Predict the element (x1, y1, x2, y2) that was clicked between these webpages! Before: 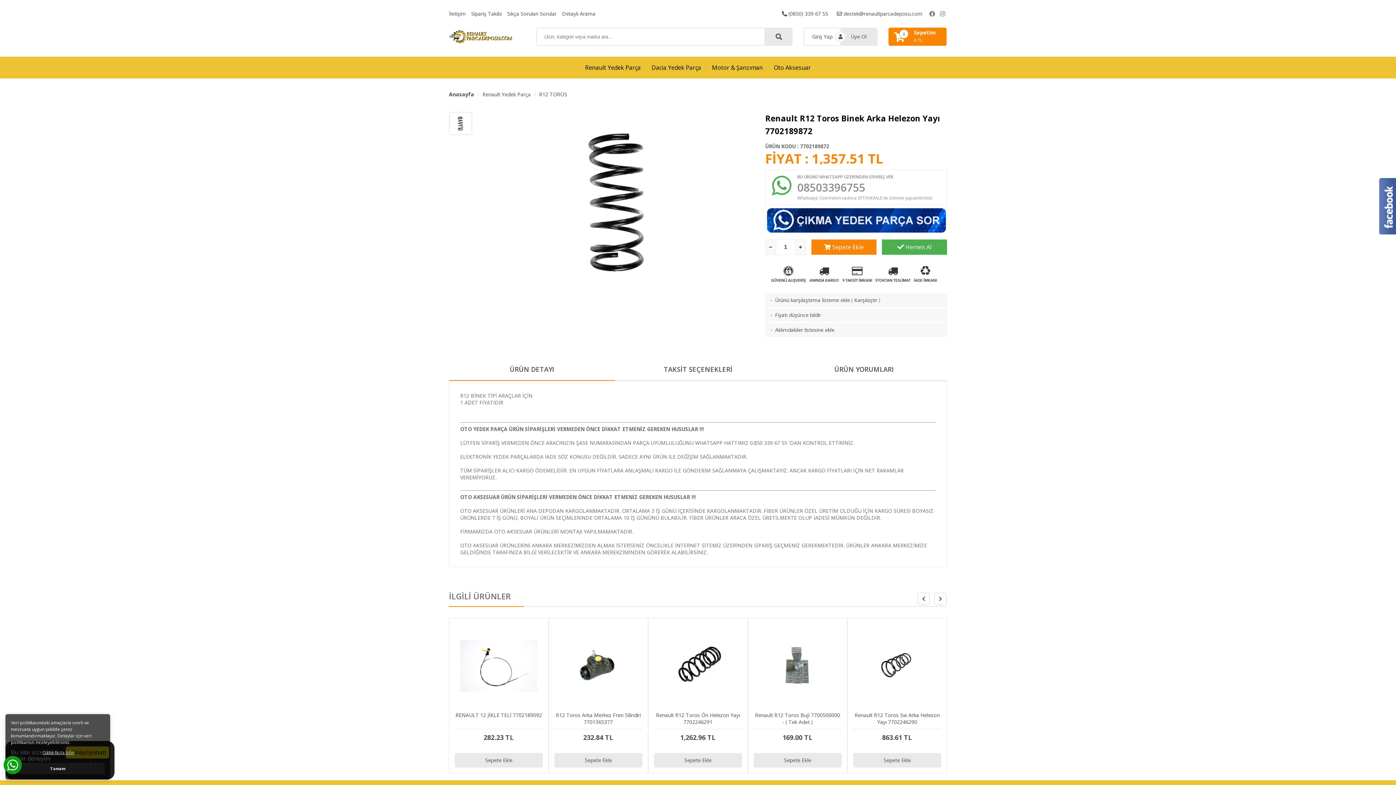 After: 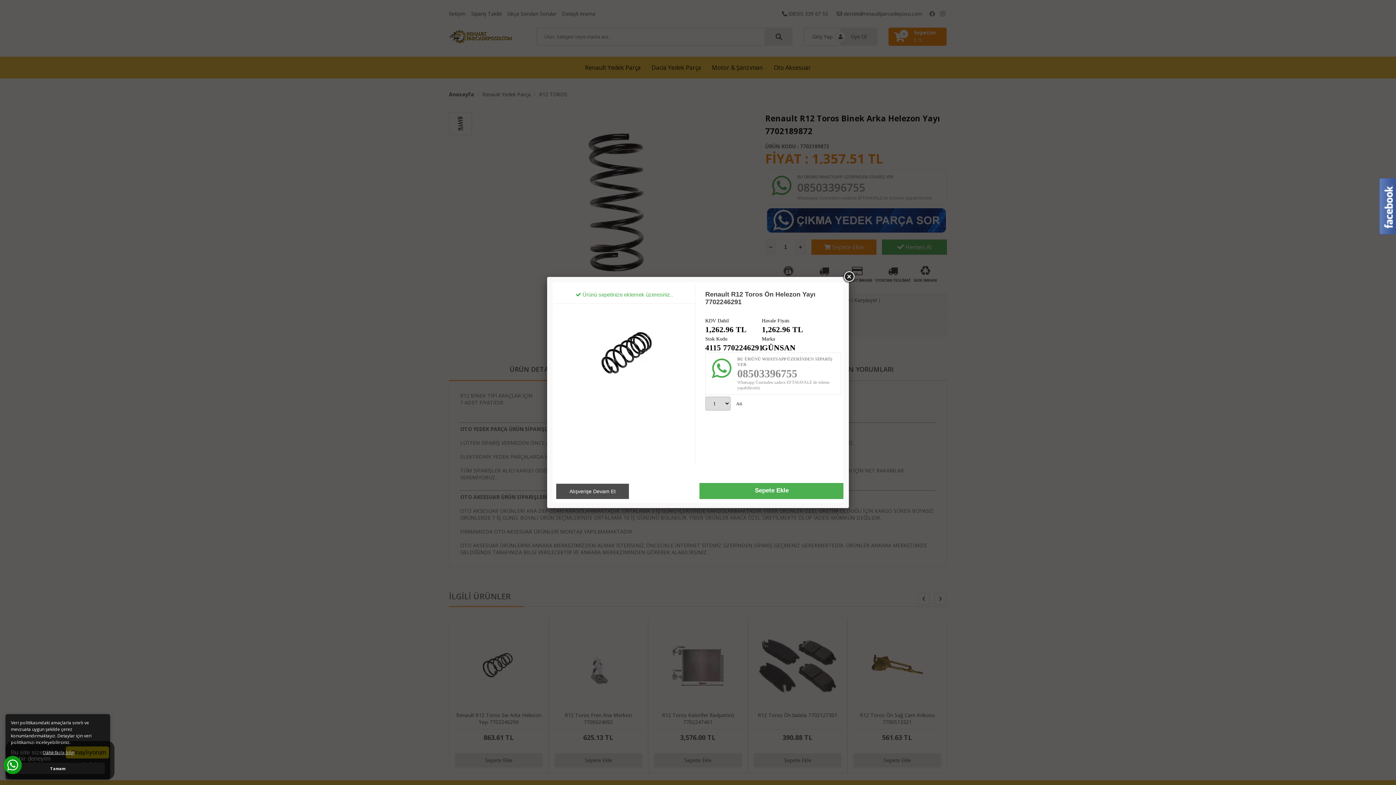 Action: label: Sepete Ekle bbox: (853, 753, 941, 768)